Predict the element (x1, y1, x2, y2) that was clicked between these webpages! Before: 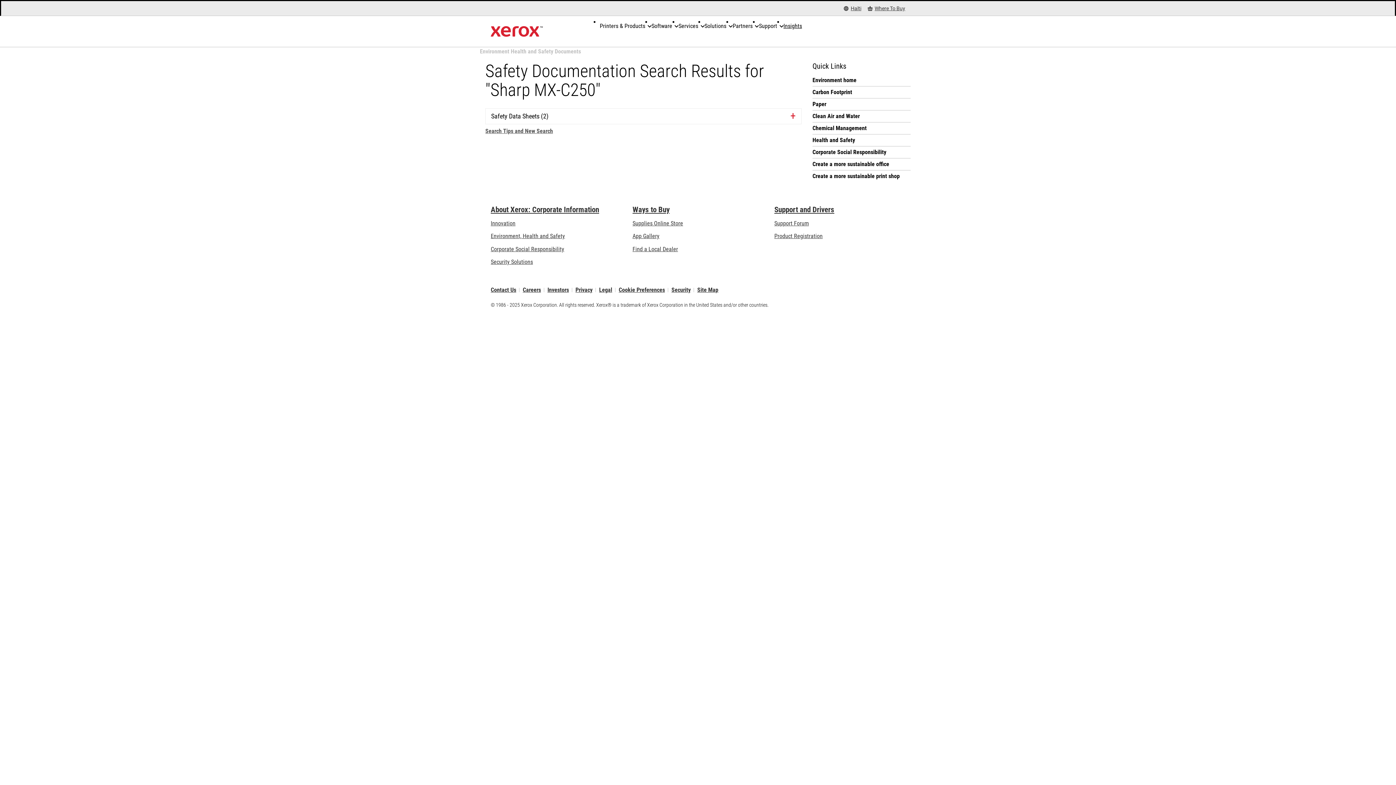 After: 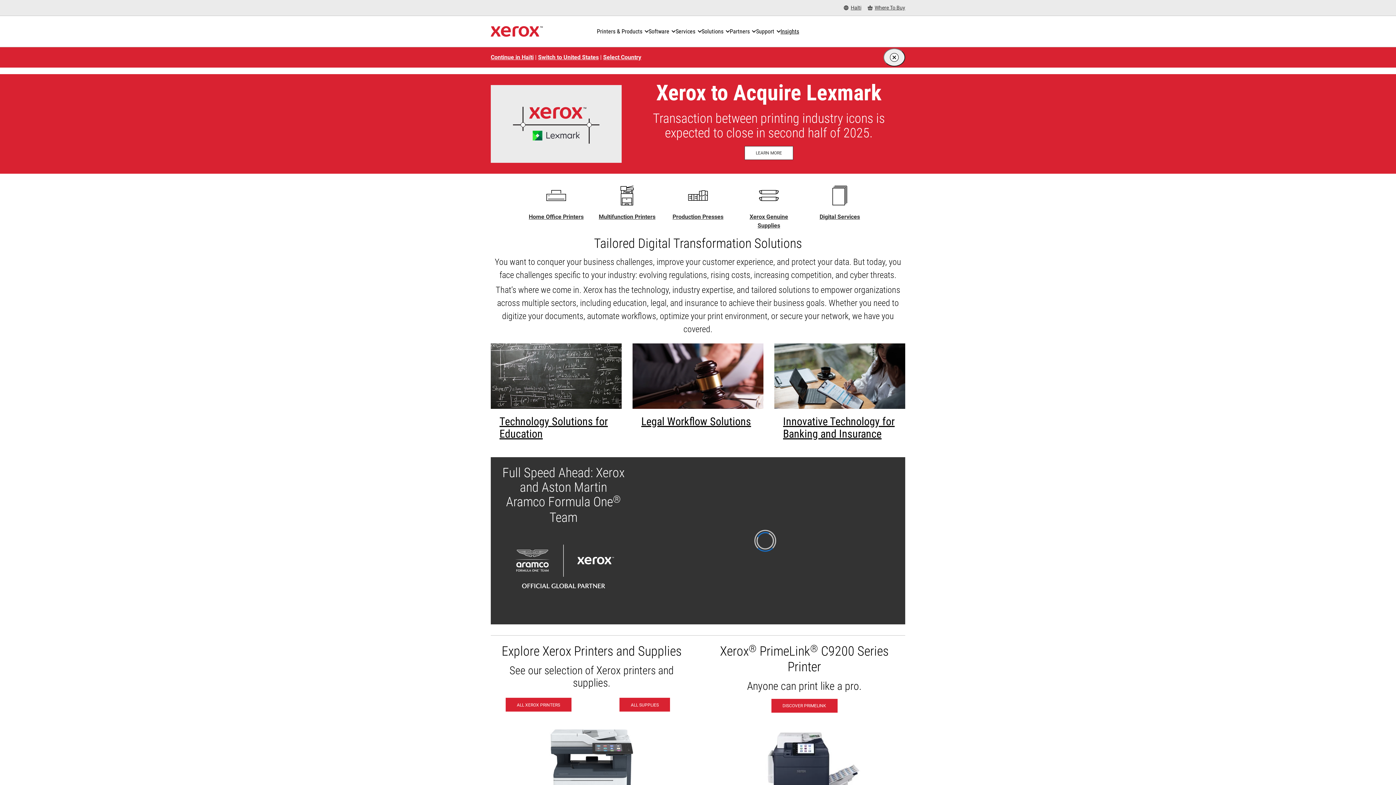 Action: bbox: (490, 23, 542, 39) label: Xerox Homepage